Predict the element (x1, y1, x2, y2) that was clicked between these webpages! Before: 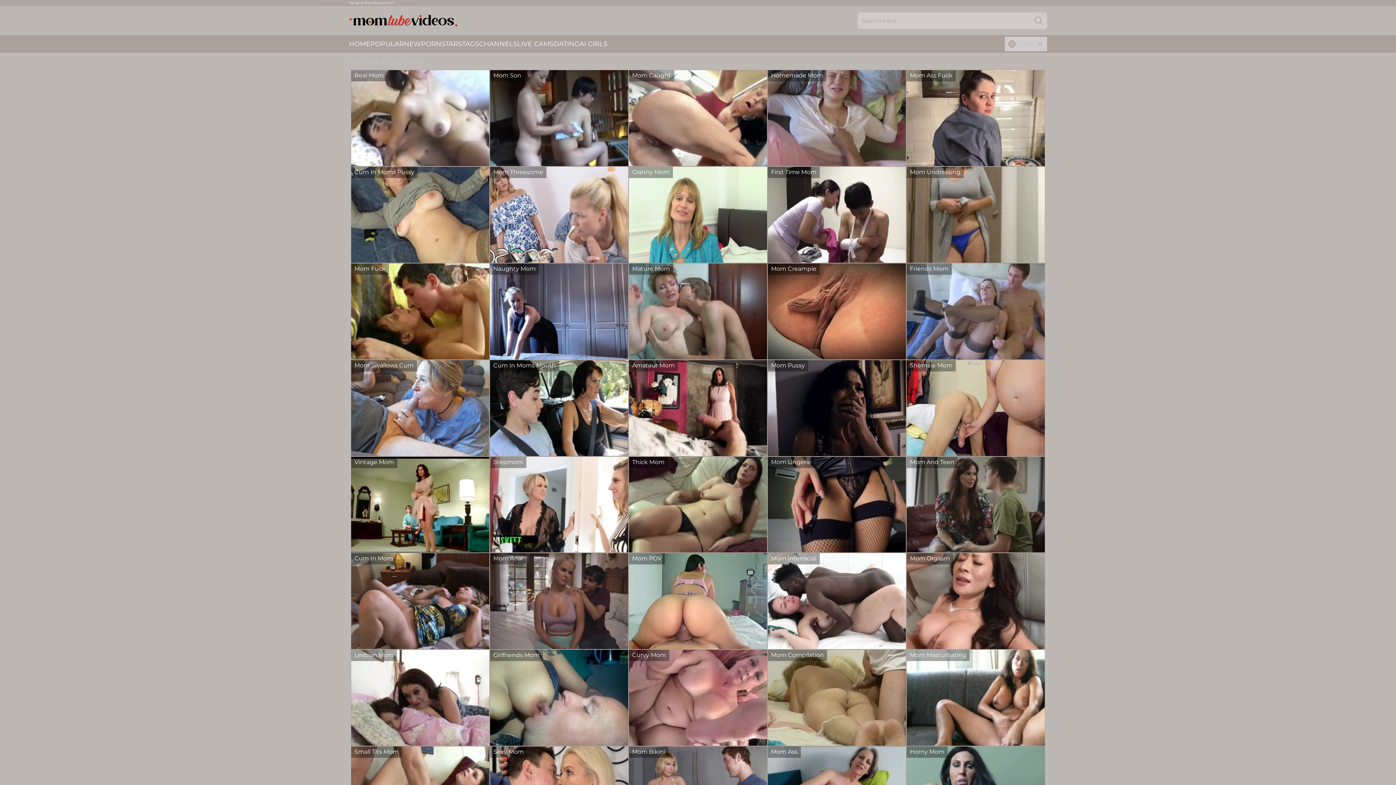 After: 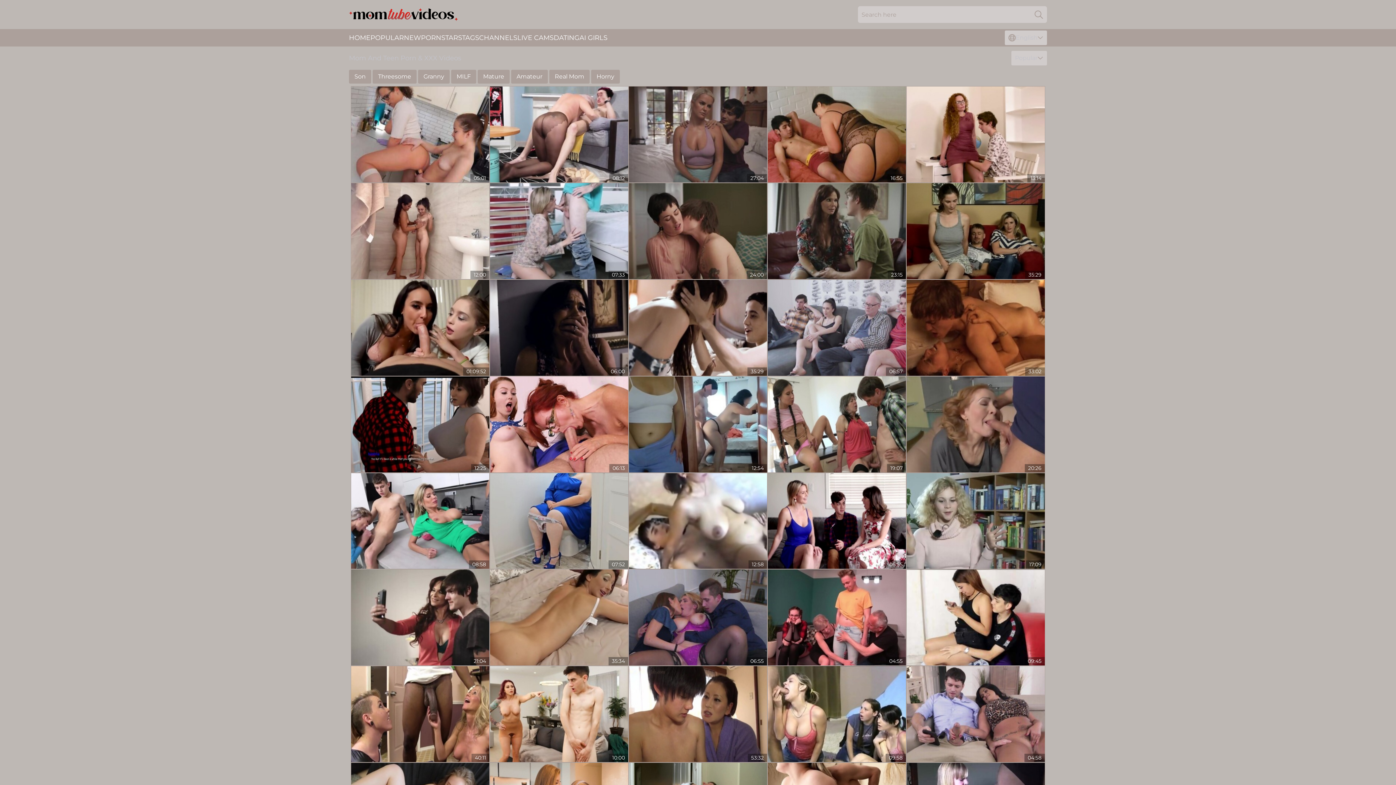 Action: bbox: (906, 456, 1045, 552)